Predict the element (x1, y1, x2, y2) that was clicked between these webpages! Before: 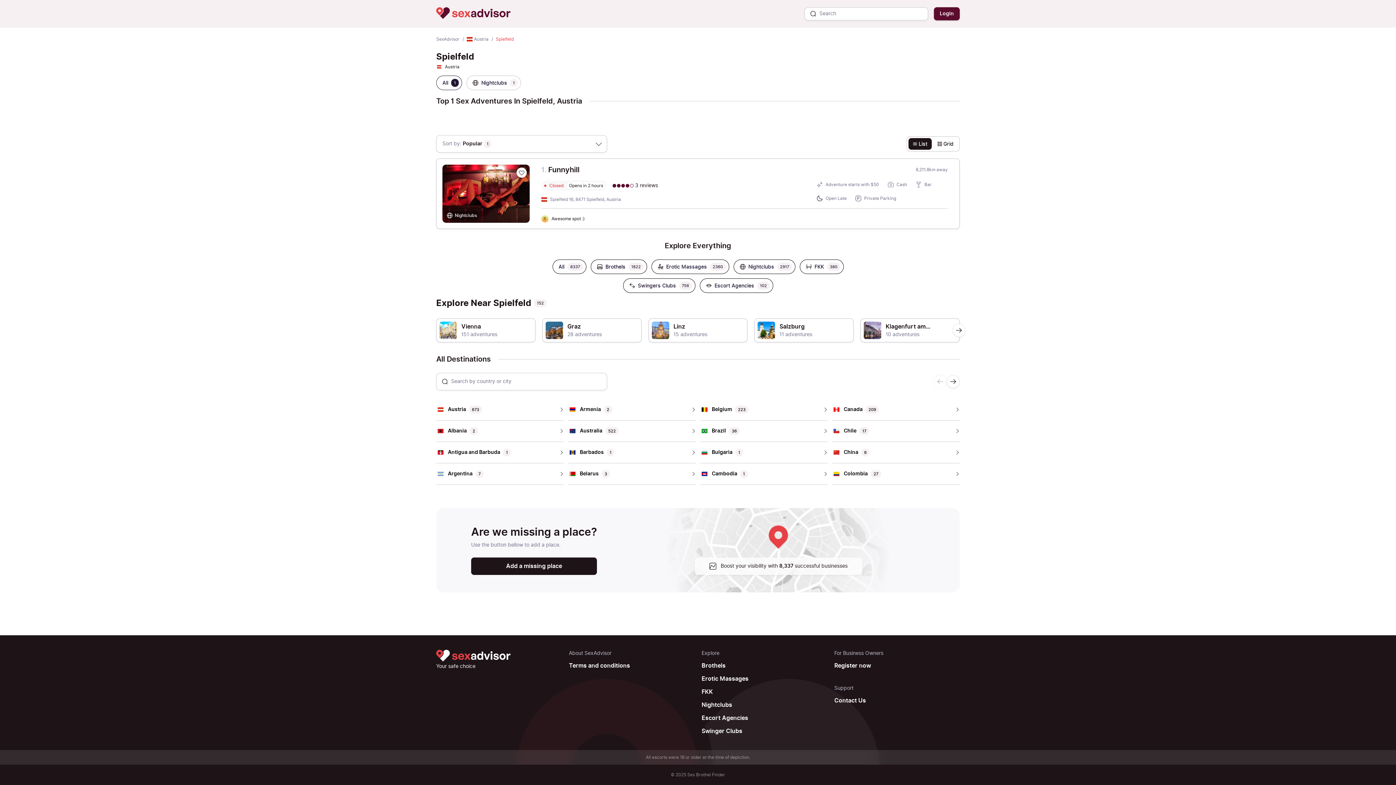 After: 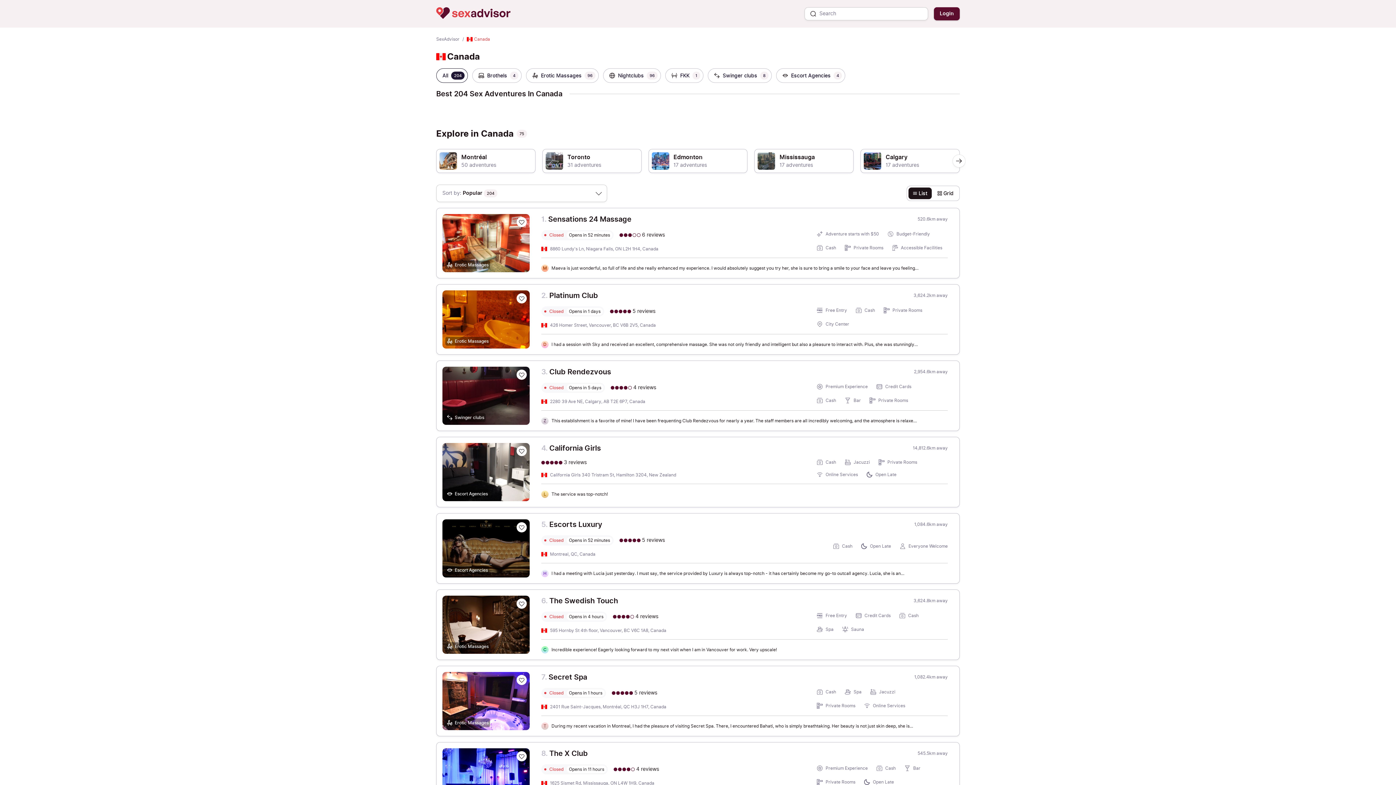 Action: bbox: (832, 405, 879, 413) label: Canada